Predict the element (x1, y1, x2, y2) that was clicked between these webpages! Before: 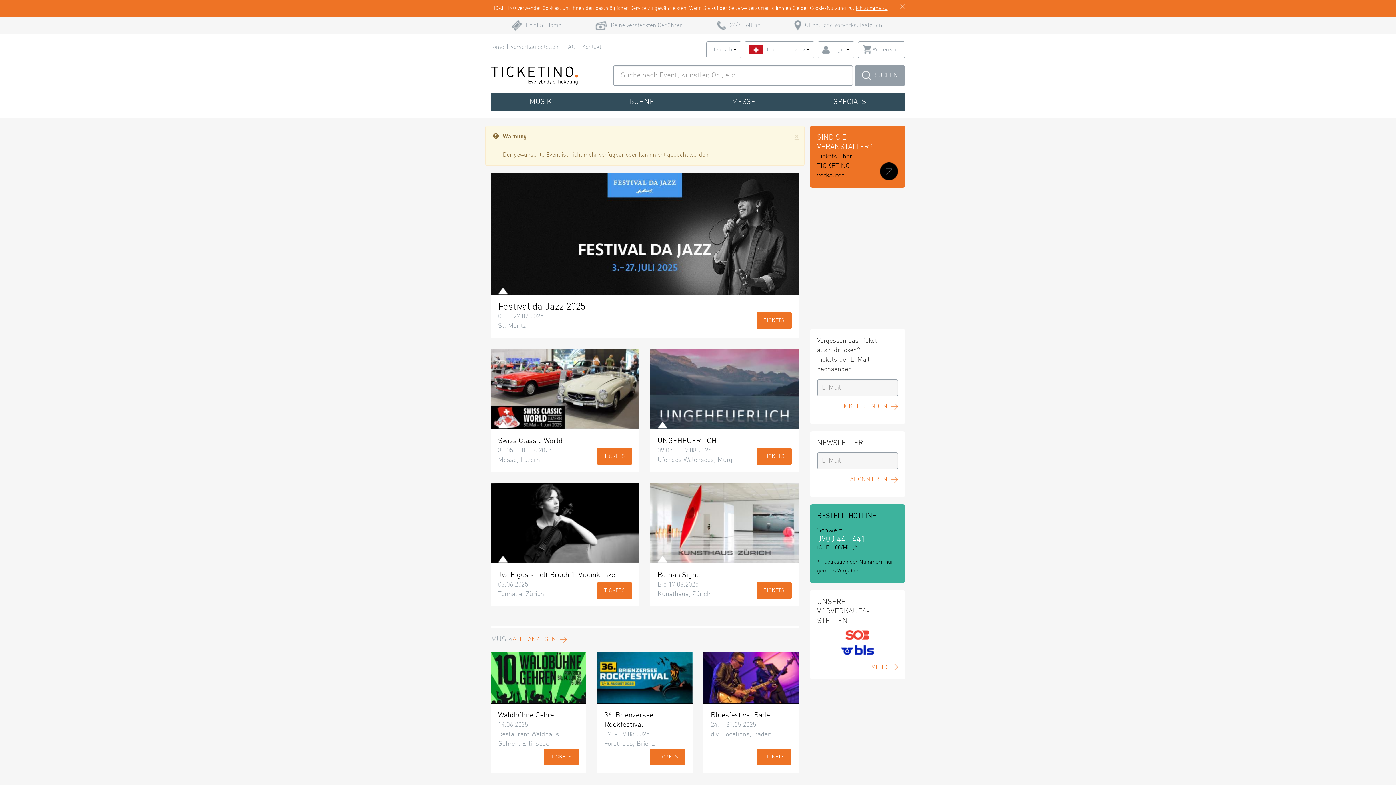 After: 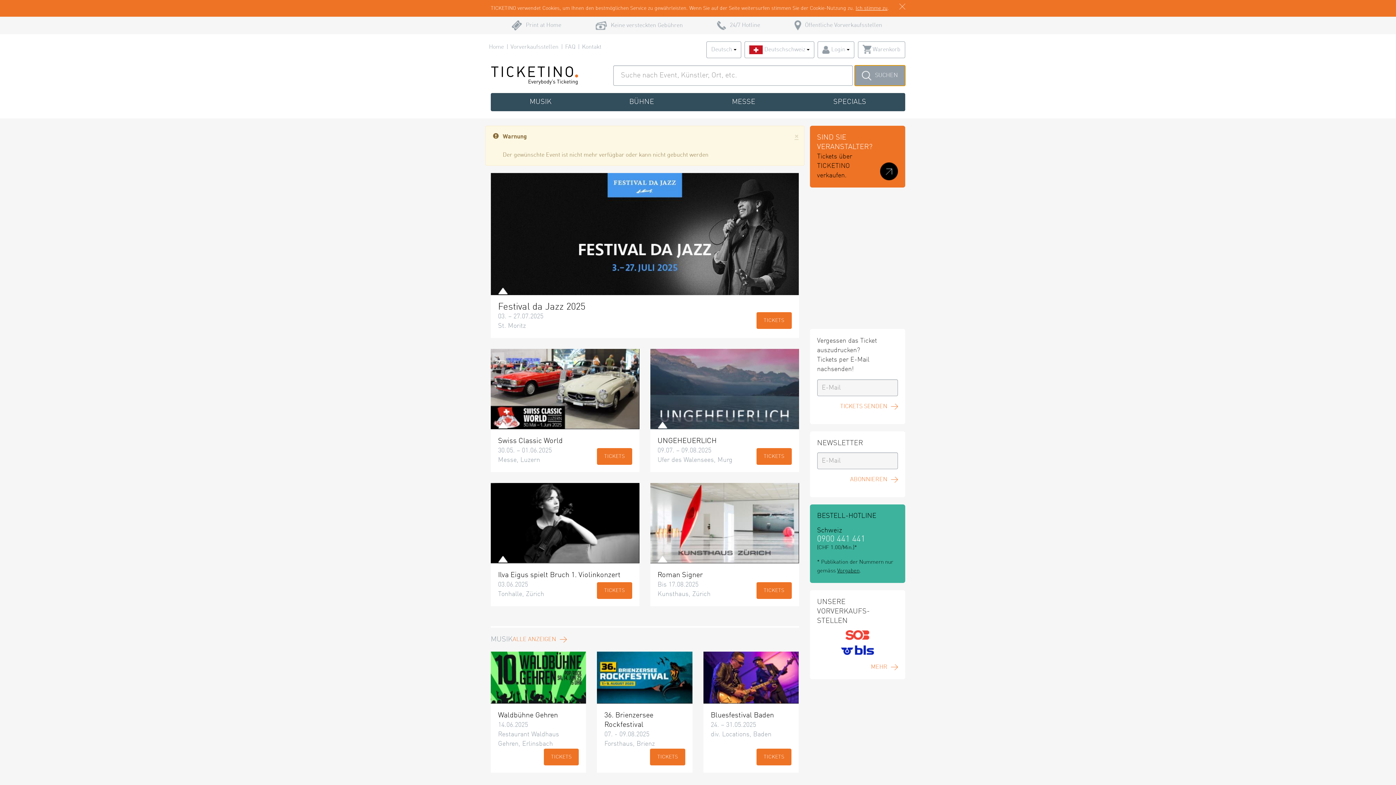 Action: bbox: (854, 65, 905, 85) label: SUCHEN